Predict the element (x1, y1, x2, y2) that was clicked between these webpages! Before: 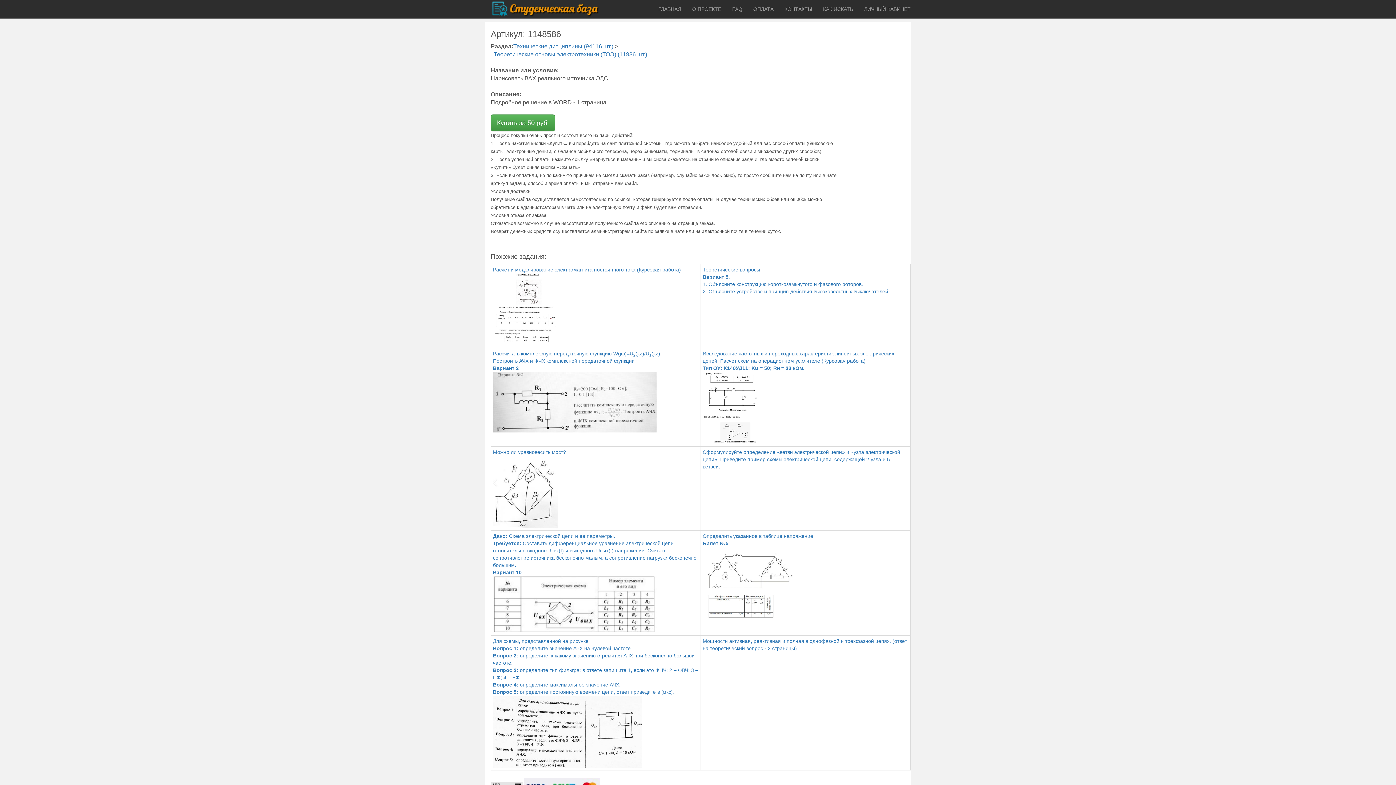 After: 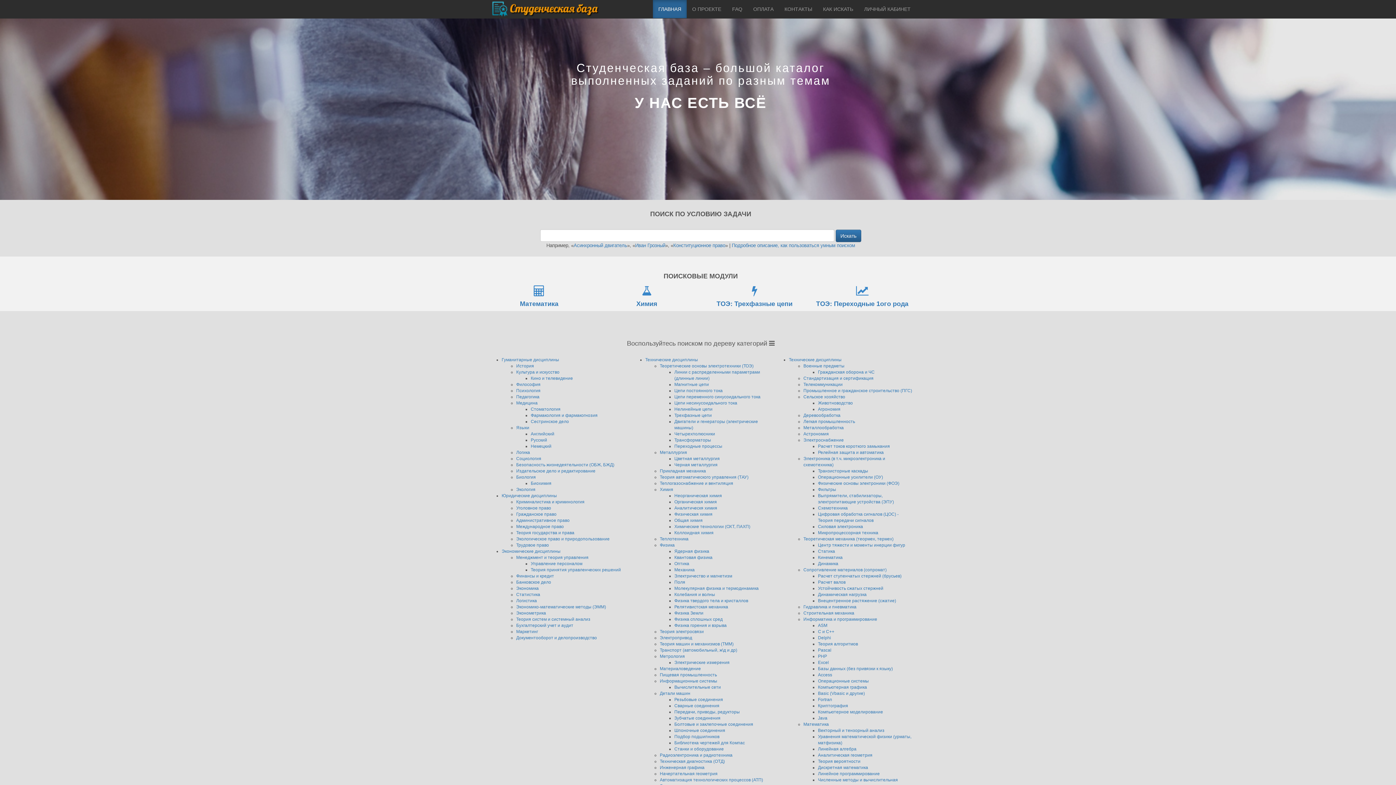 Action: bbox: (653, 0, 686, 18) label: ГЛАВНАЯ